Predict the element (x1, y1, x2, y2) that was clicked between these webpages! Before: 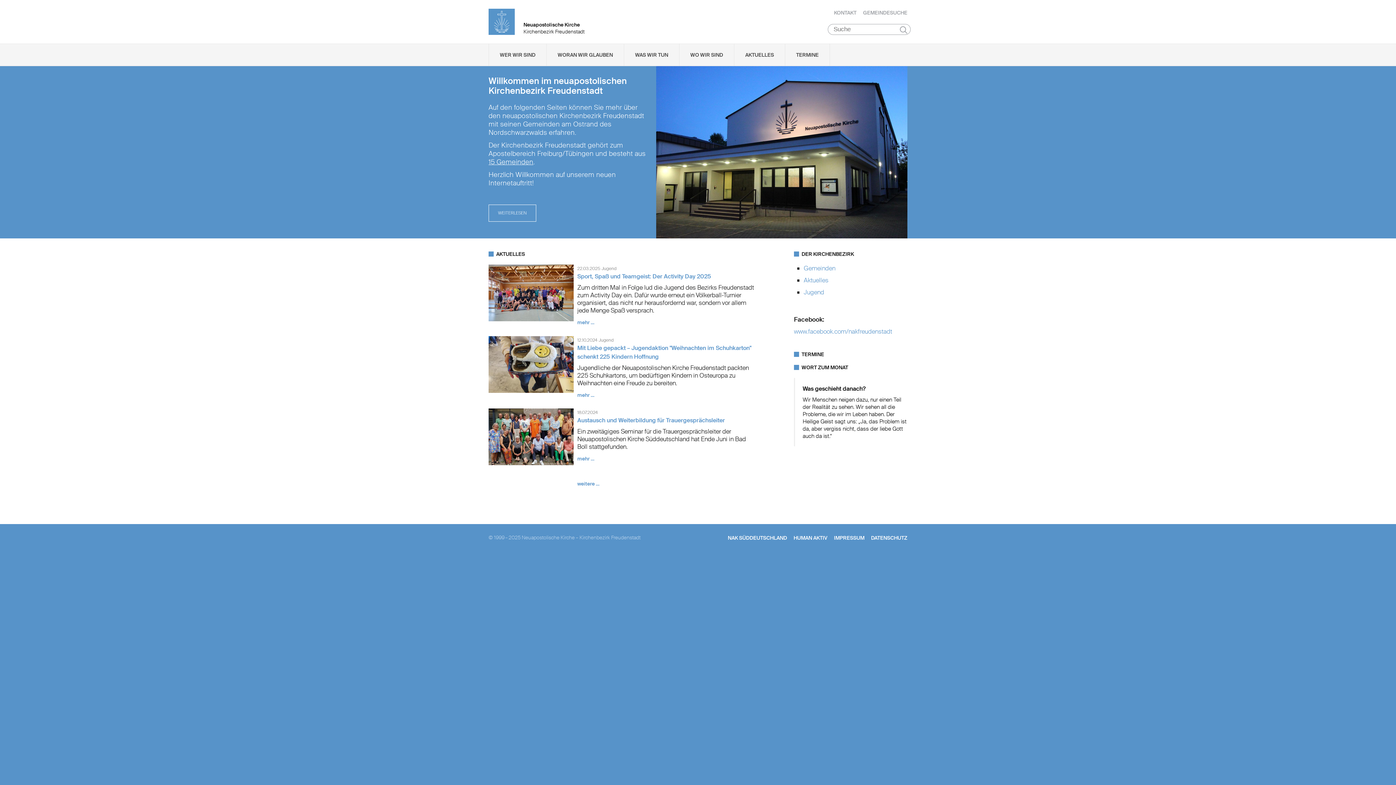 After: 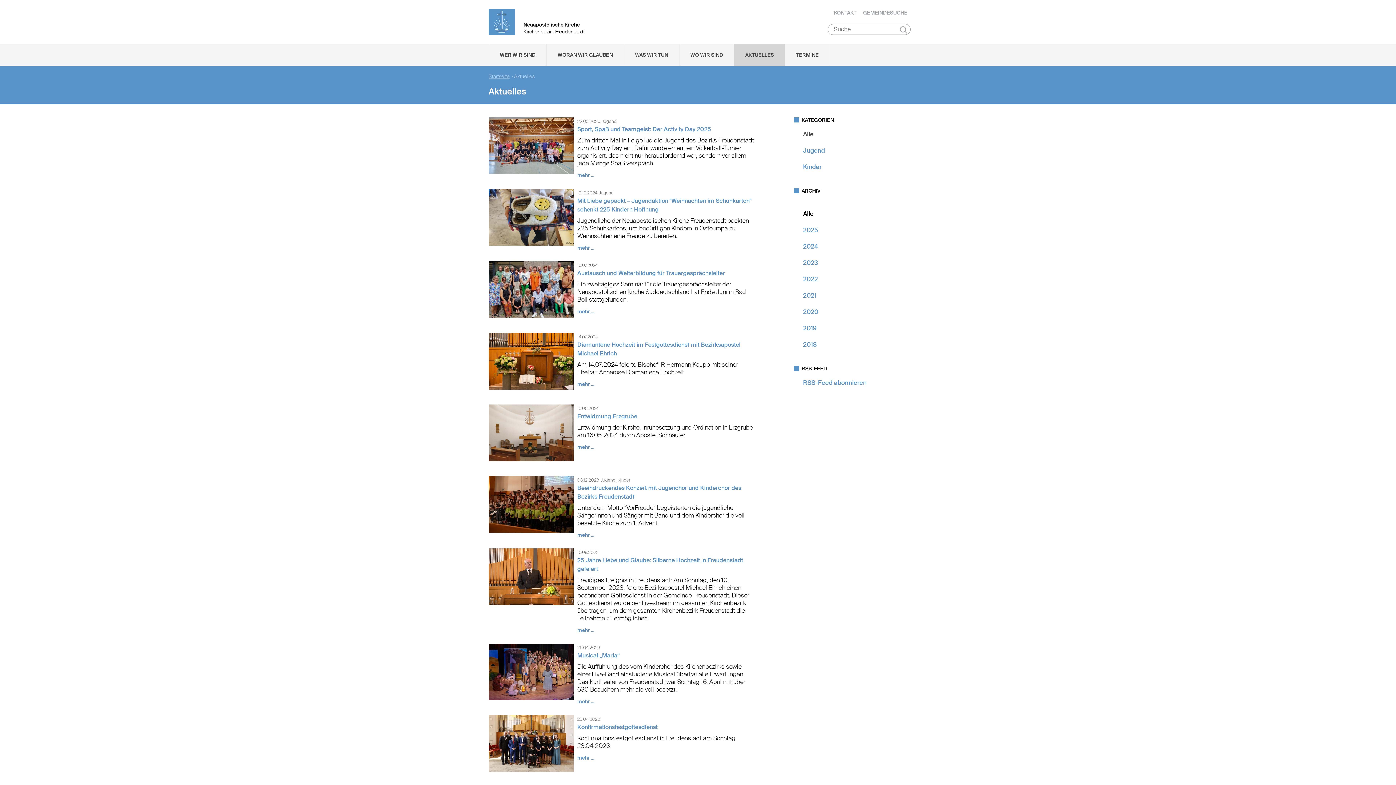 Action: bbox: (577, 480, 599, 487) label: weitere …